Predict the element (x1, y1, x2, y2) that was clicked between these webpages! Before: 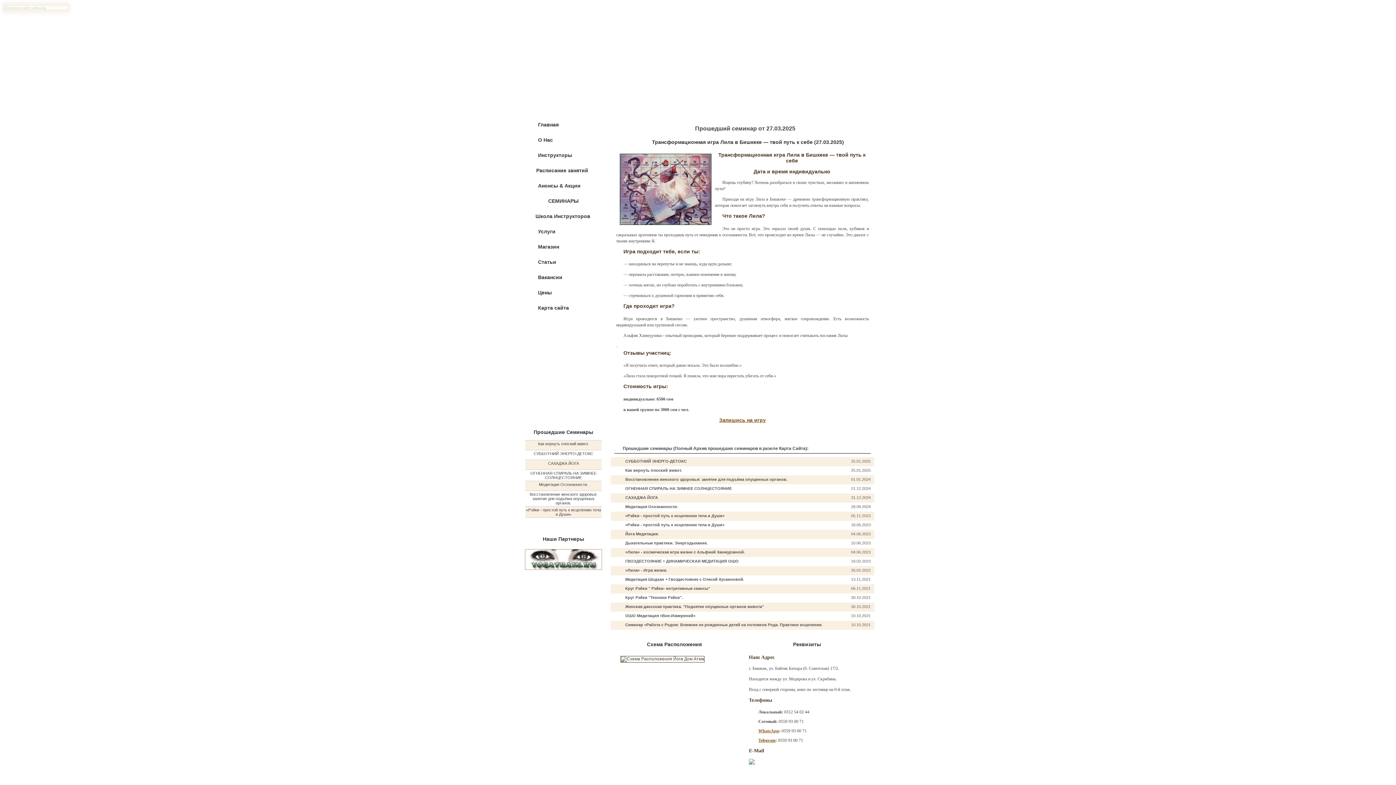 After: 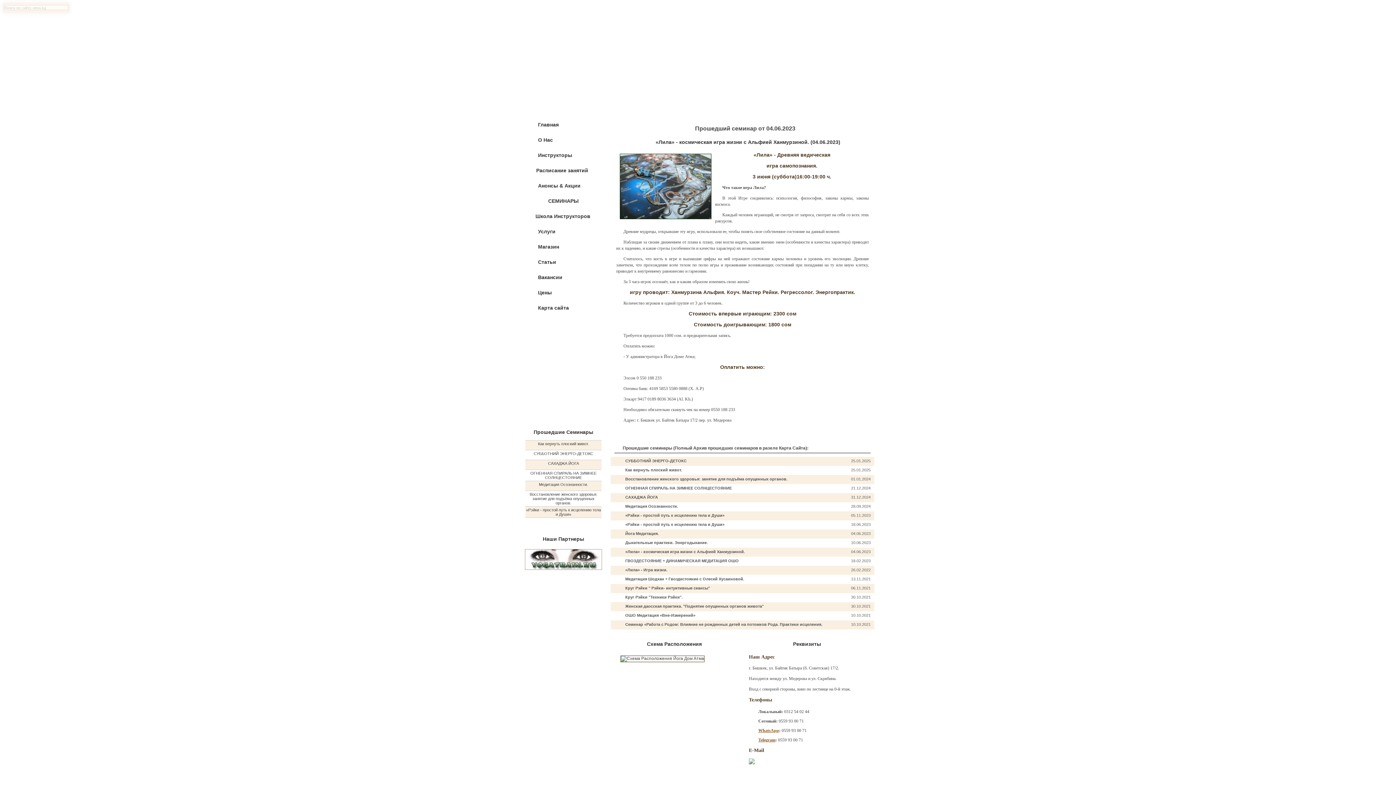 Action: label: «Лила» - космическая игра жизни с Альфией Ханмурзиной. bbox: (625, 550, 745, 554)